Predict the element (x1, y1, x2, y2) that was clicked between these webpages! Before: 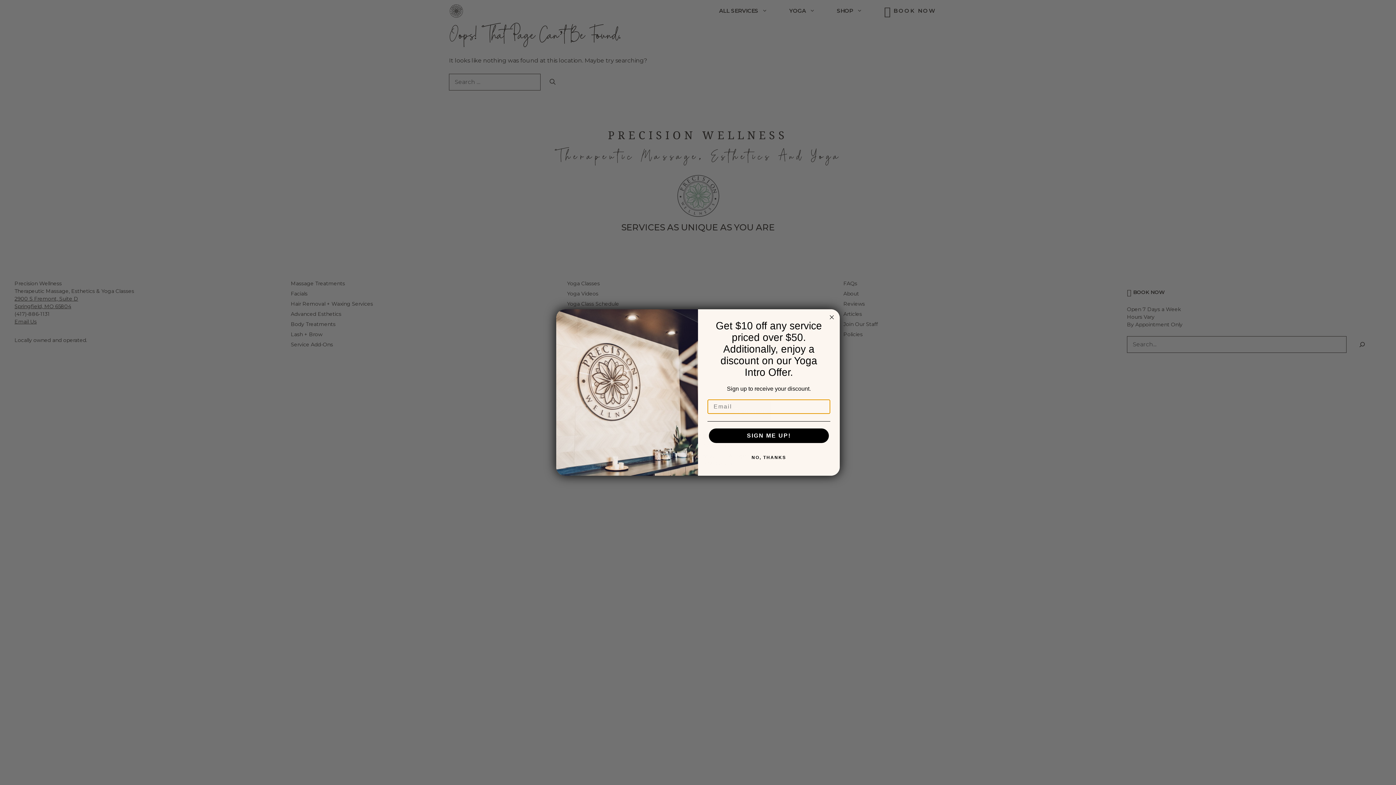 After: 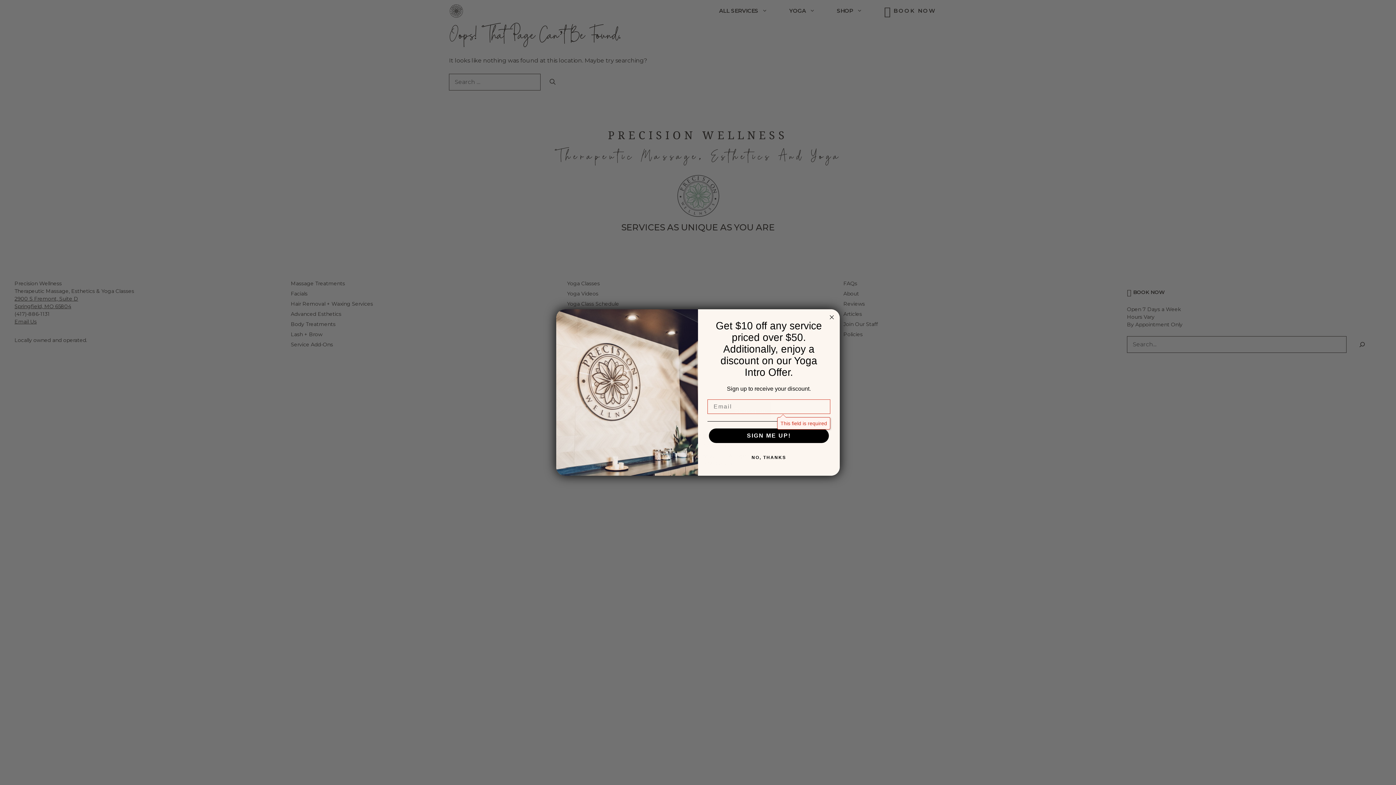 Action: bbox: (709, 428, 829, 443) label: SIGN ME UP!